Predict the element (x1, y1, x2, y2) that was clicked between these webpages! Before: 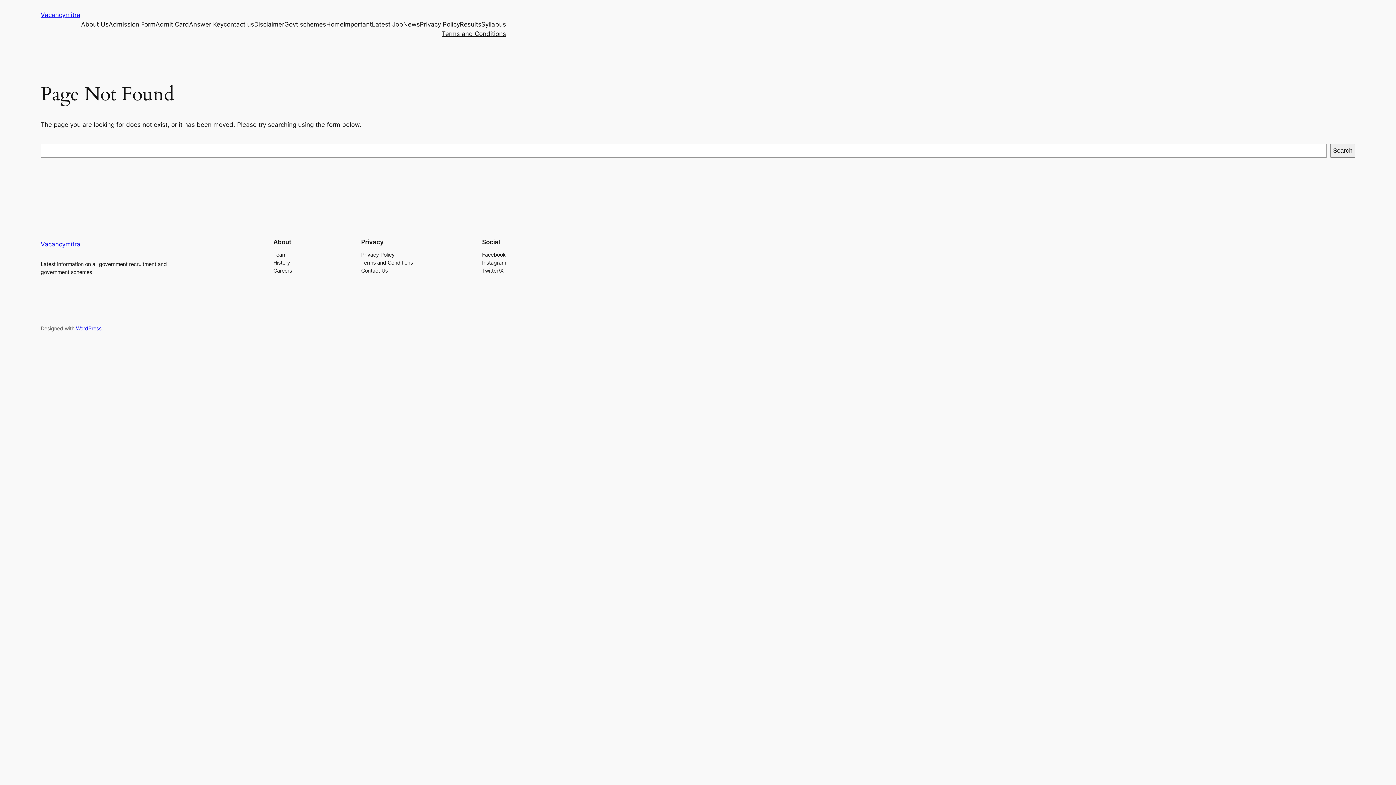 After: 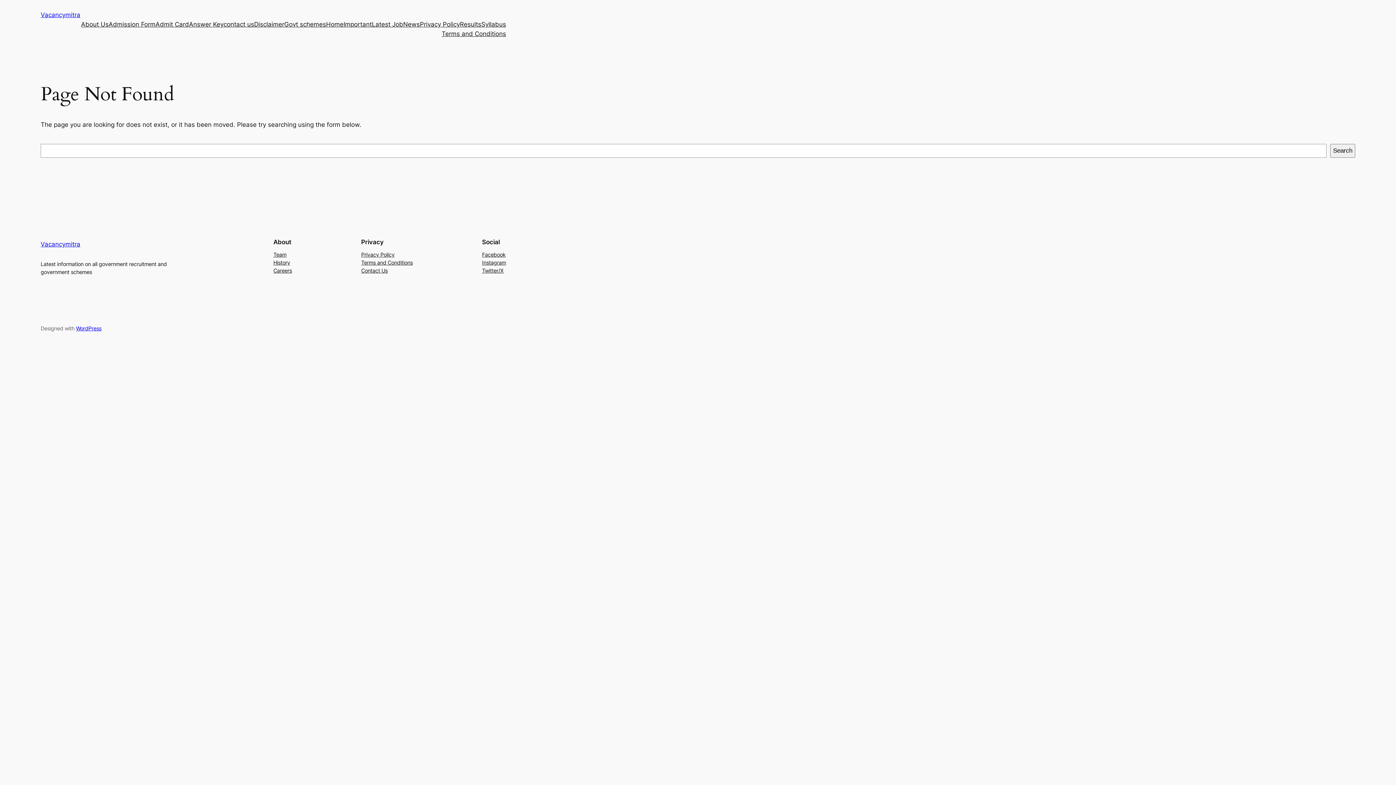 Action: bbox: (482, 258, 506, 266) label: Instagram